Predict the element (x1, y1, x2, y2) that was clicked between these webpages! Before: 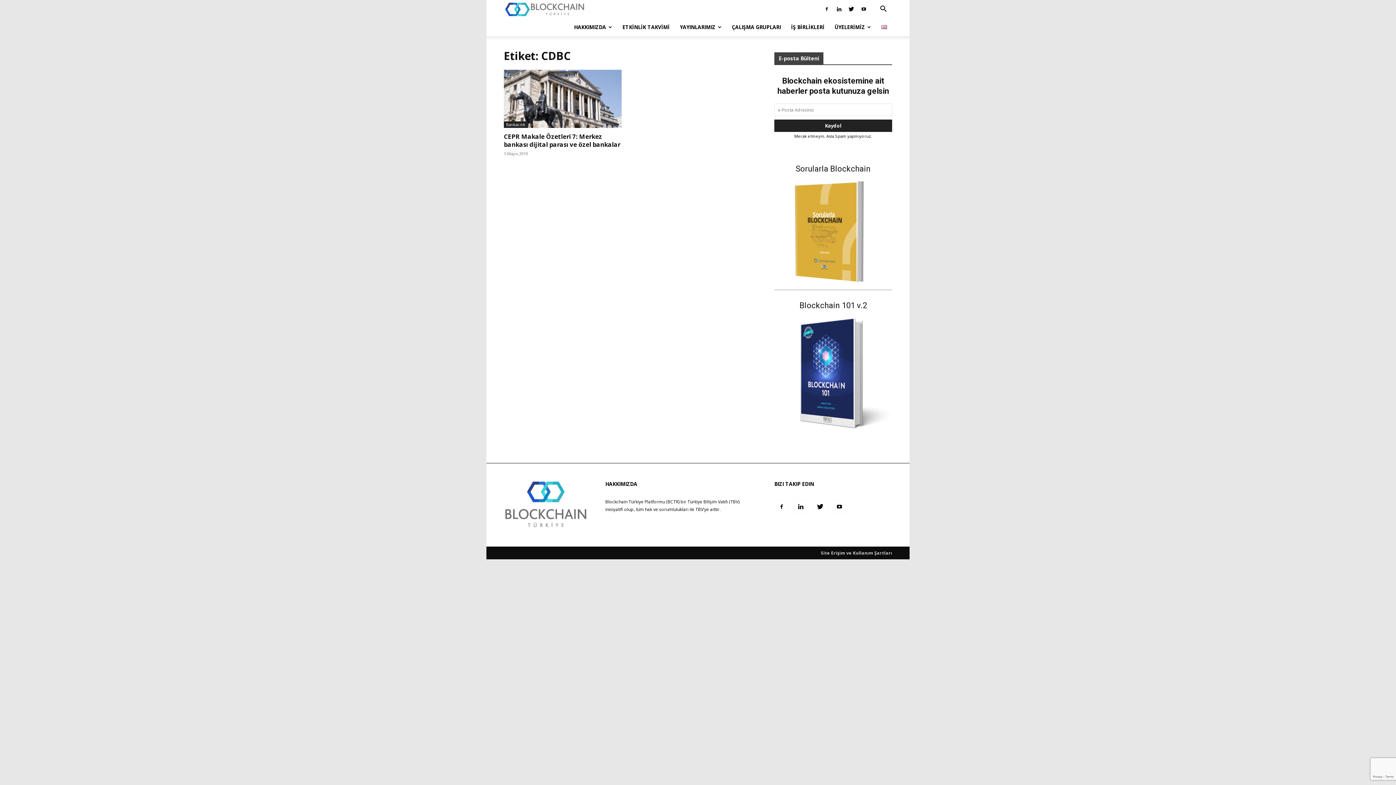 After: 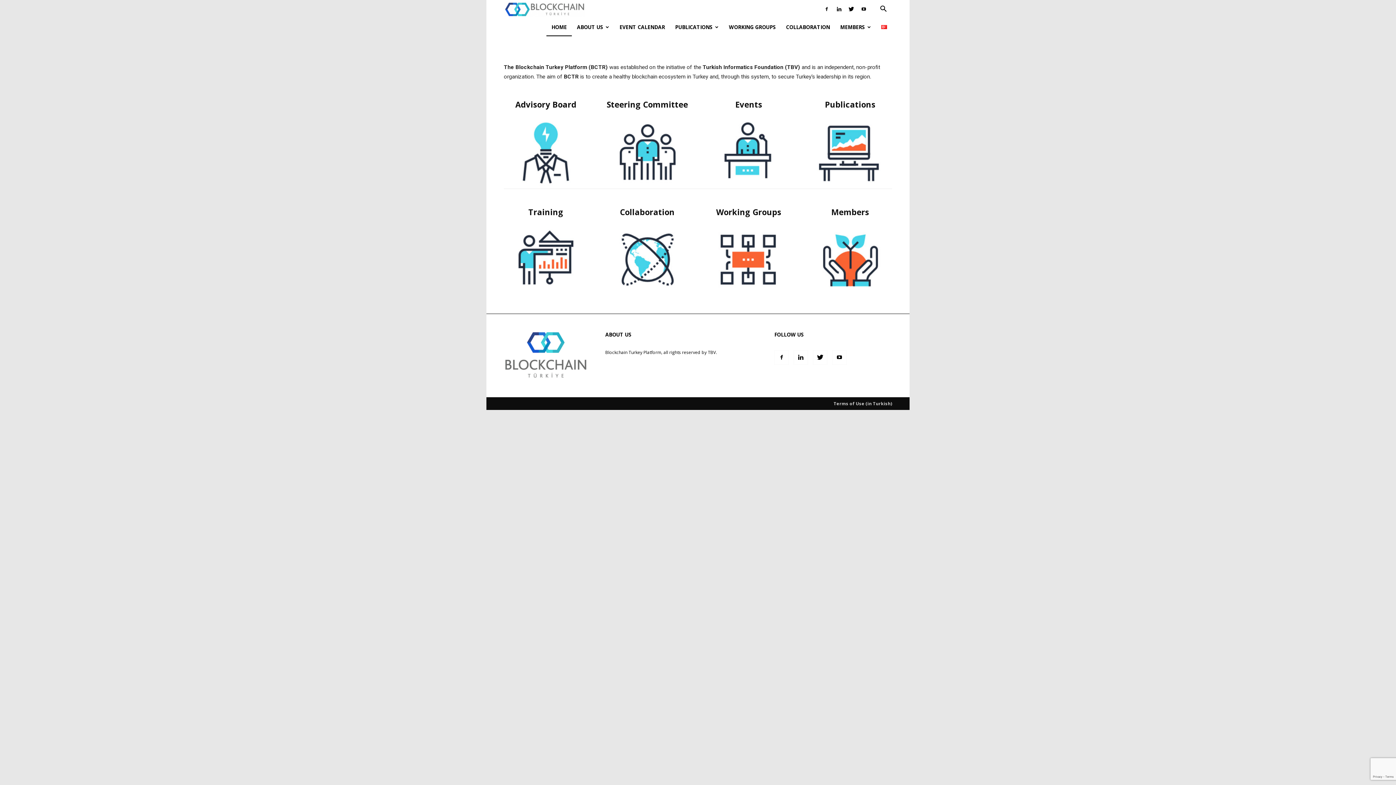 Action: bbox: (876, 18, 892, 36)